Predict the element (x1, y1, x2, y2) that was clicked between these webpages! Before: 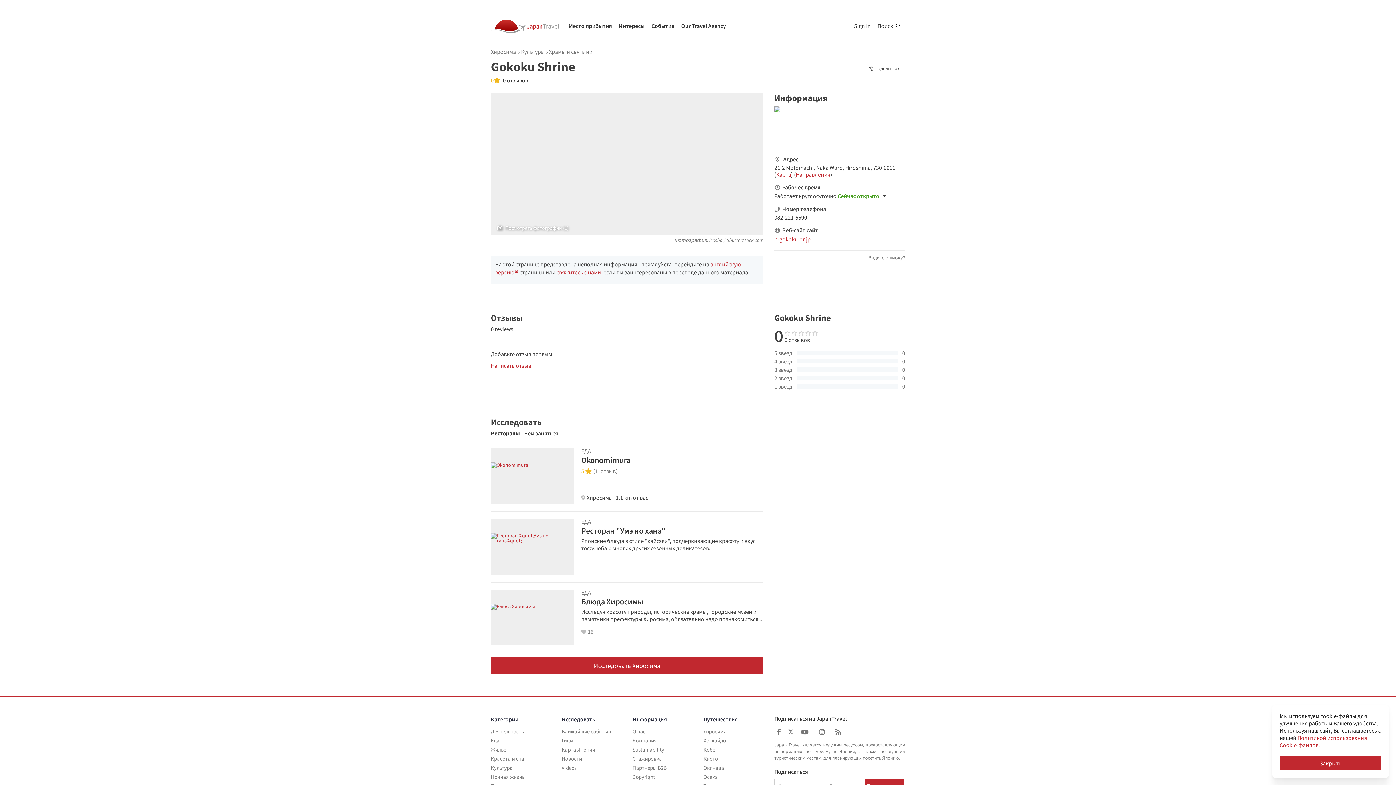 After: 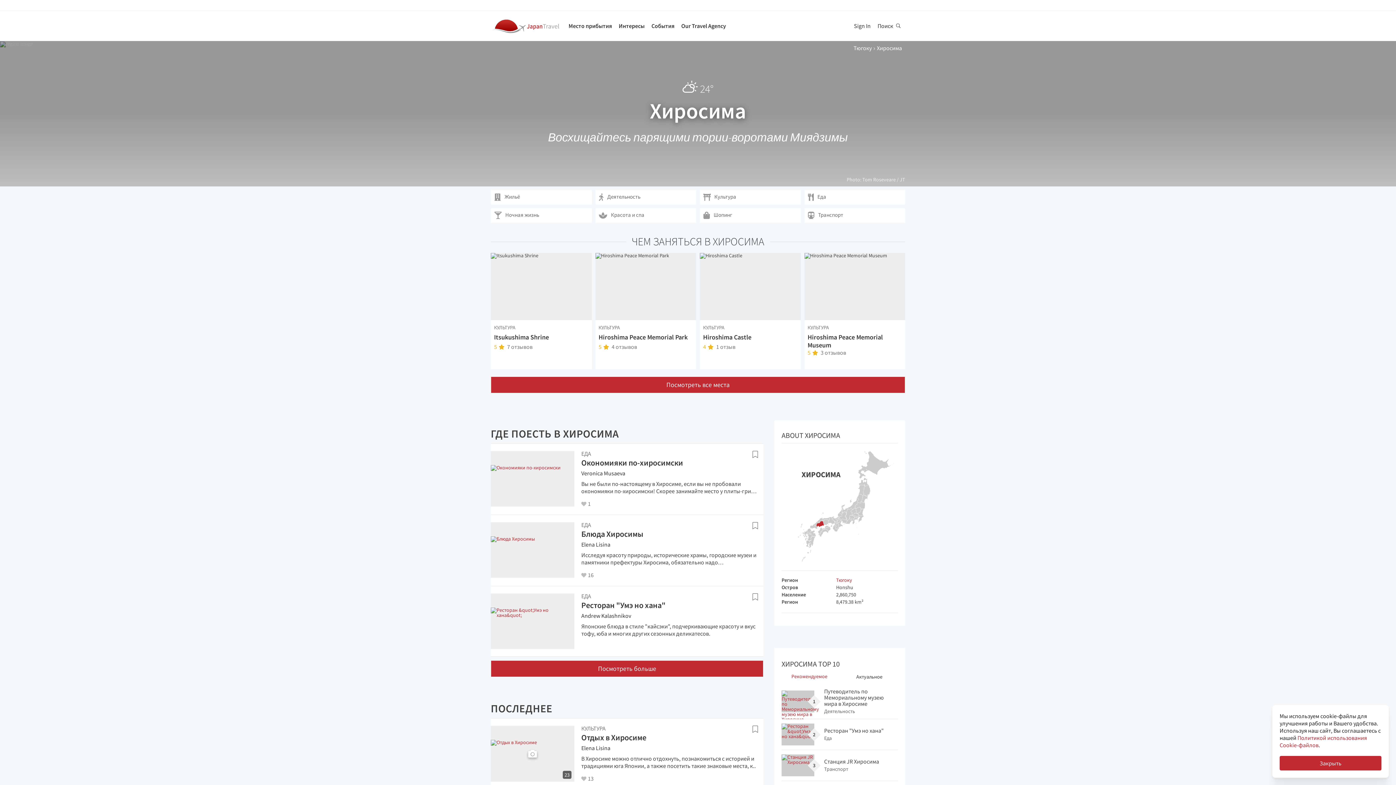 Action: label: Хиросима bbox: (490, 48, 516, 55)